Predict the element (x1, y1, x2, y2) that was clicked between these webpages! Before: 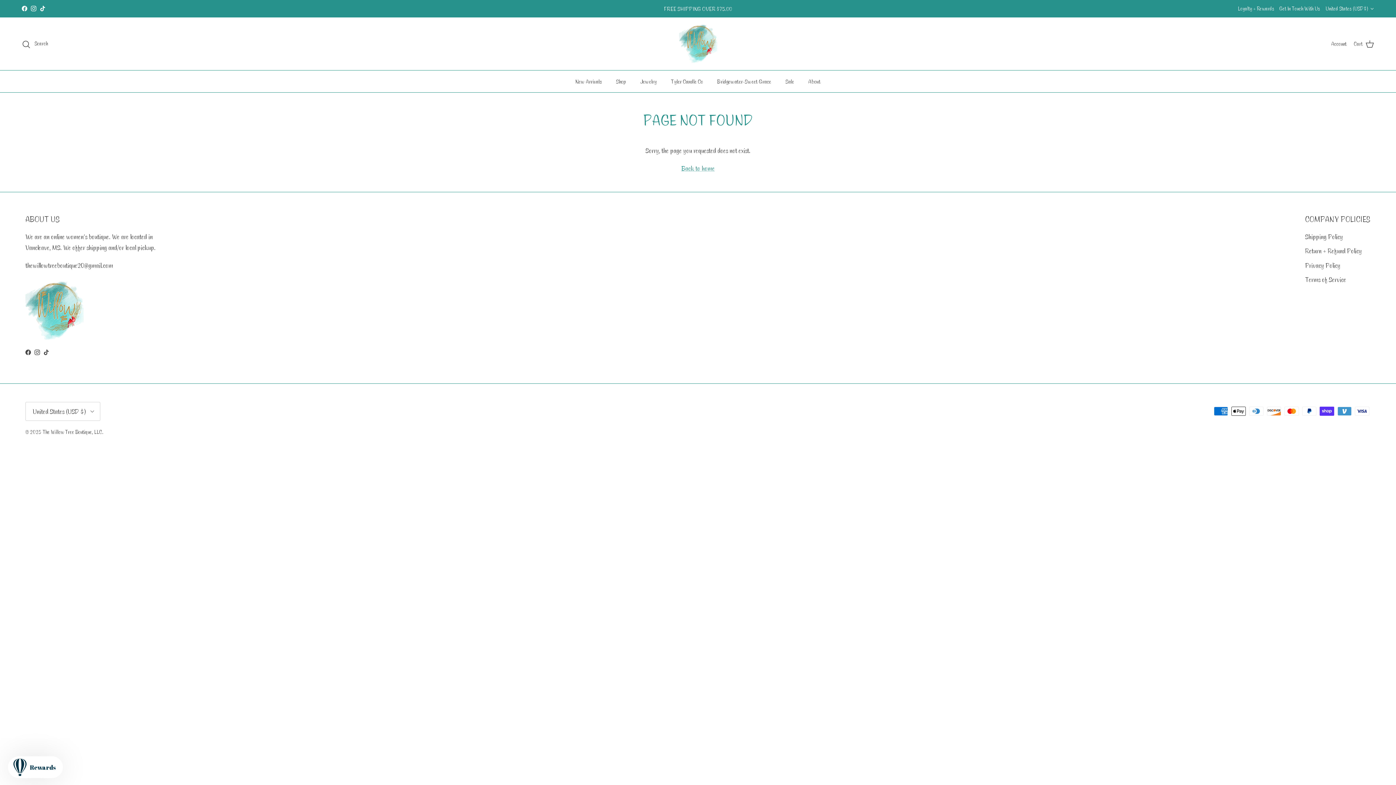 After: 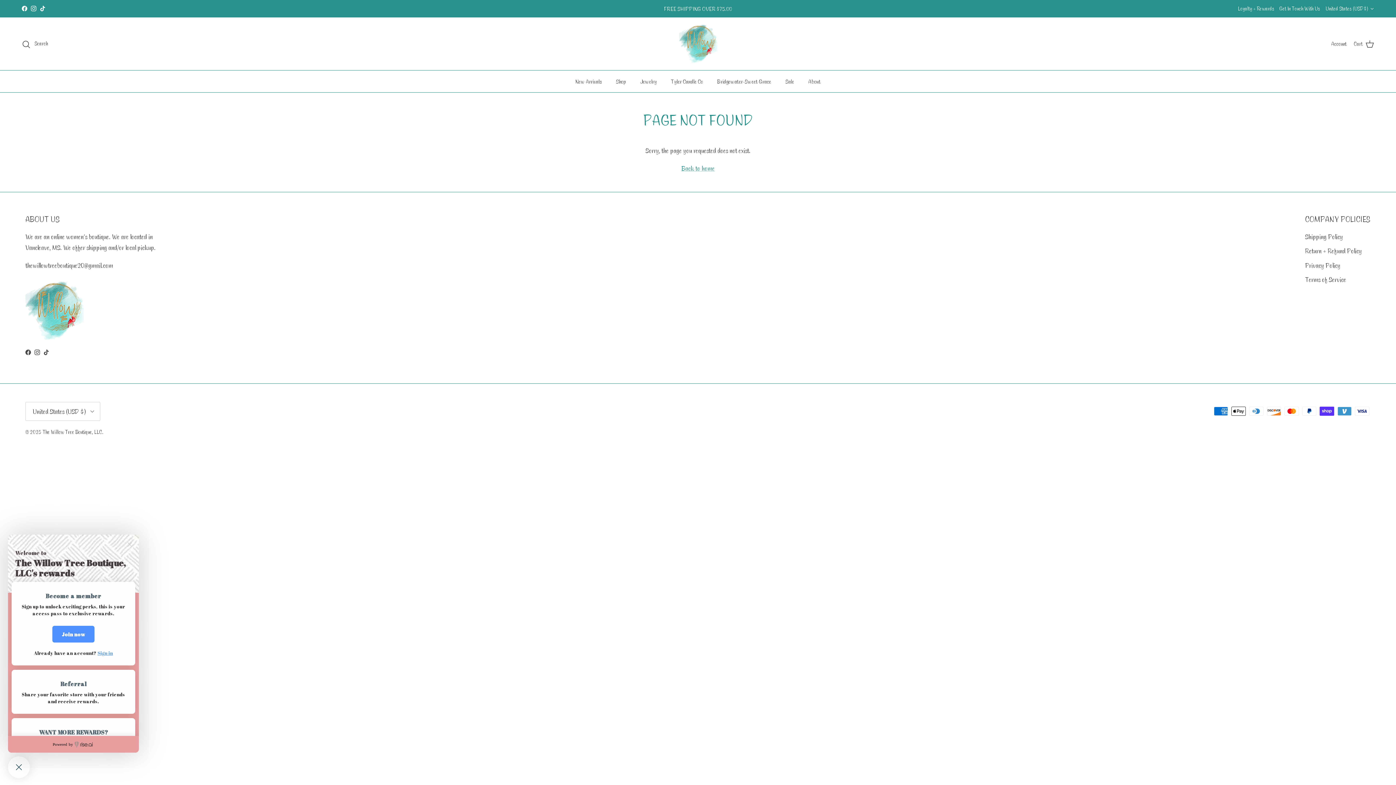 Action: label: Rewards bbox: (8, 756, 62, 778)